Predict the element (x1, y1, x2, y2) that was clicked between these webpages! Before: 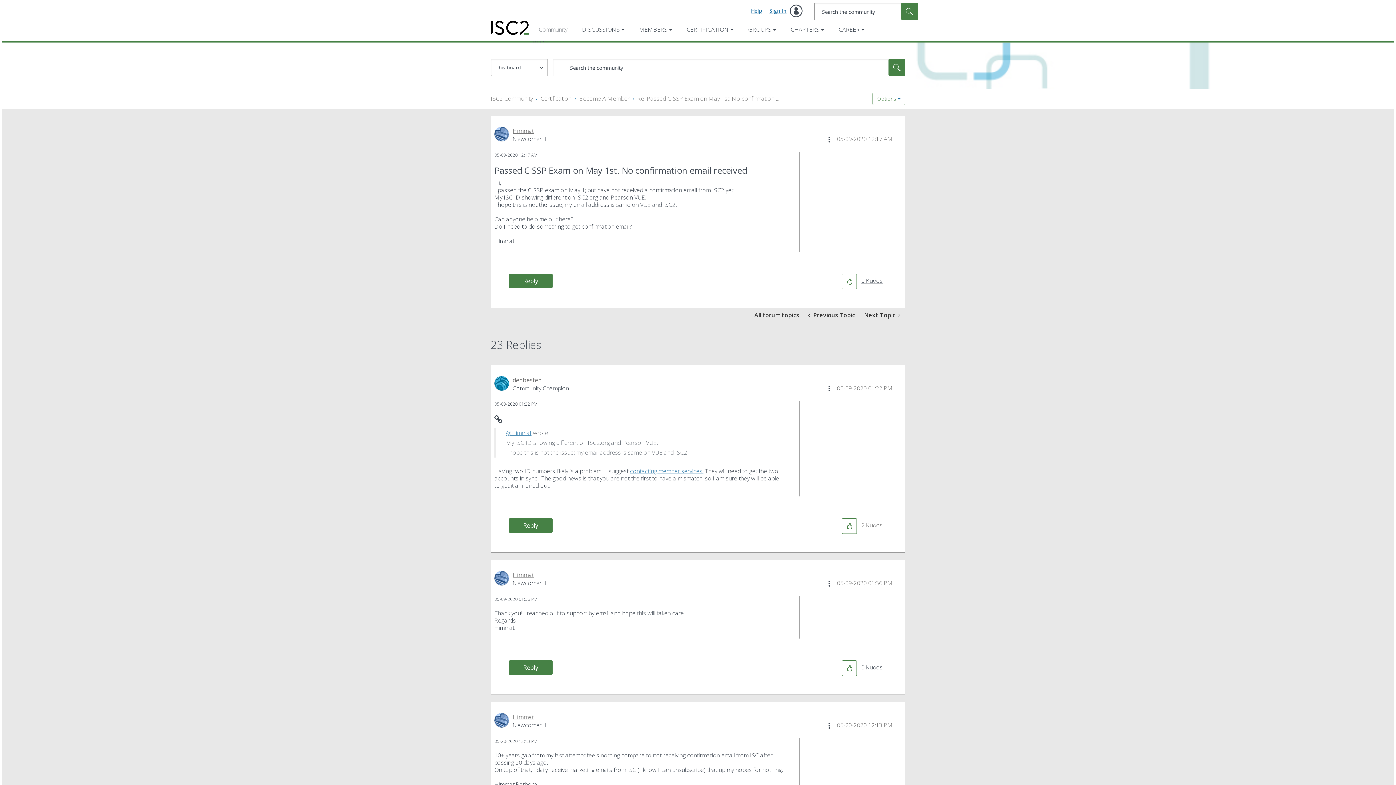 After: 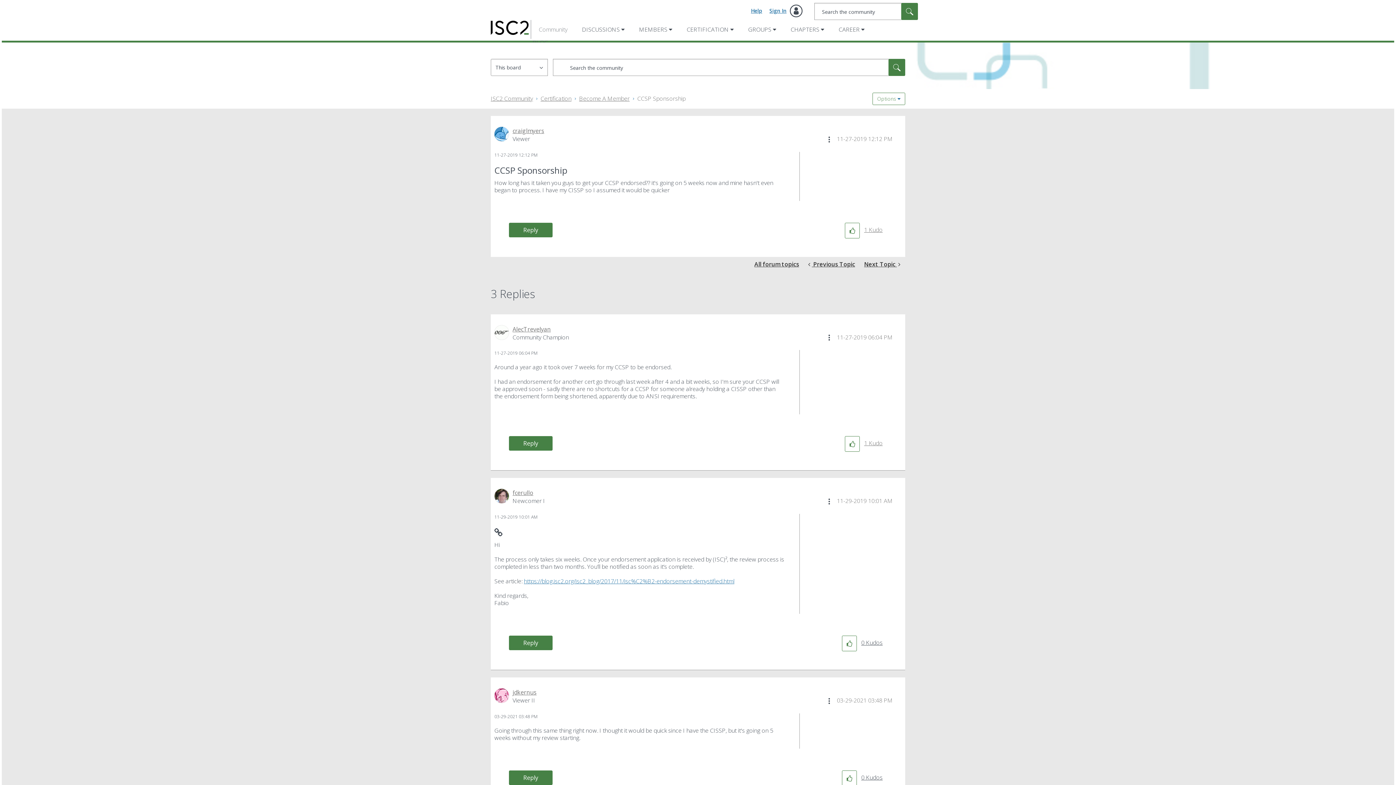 Action: label:  Previous Topic bbox: (803, 307, 860, 322)